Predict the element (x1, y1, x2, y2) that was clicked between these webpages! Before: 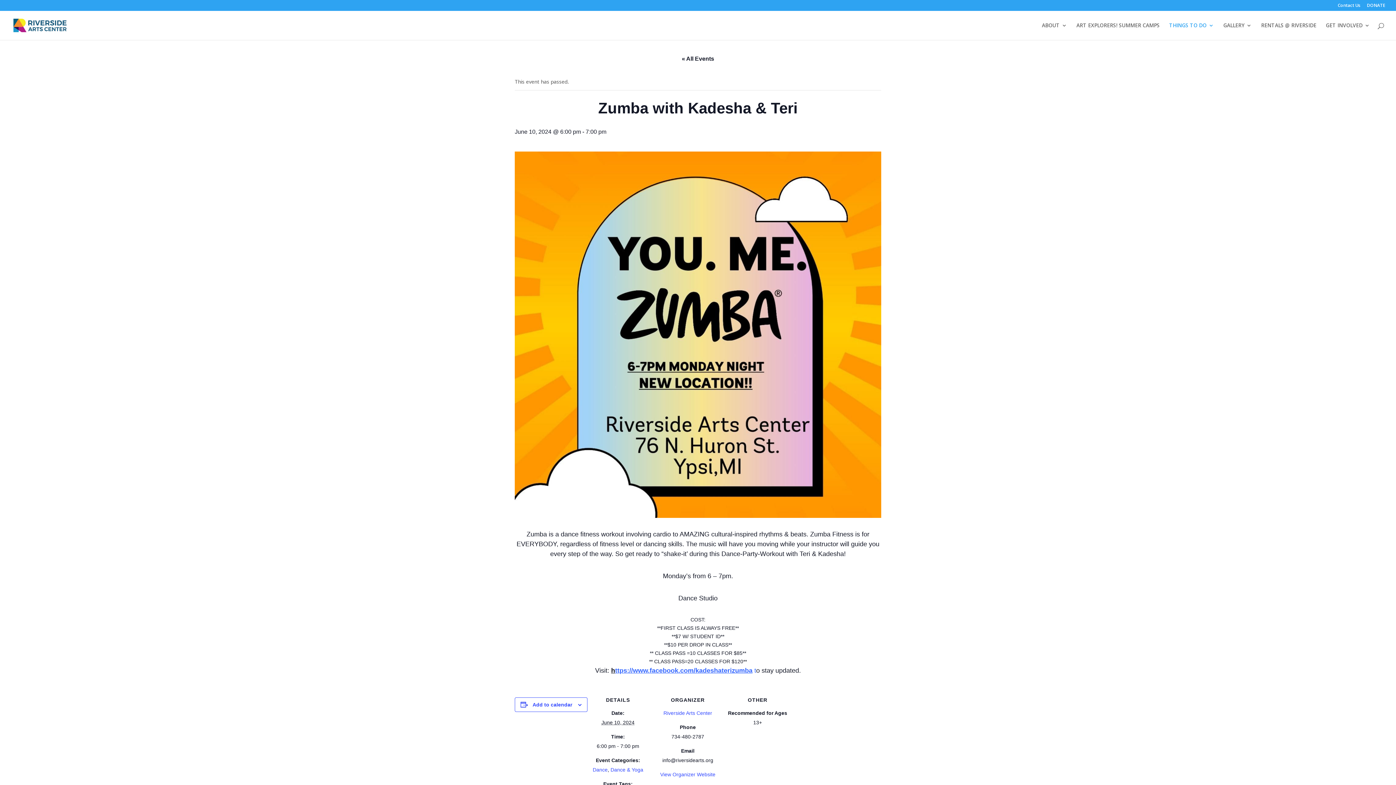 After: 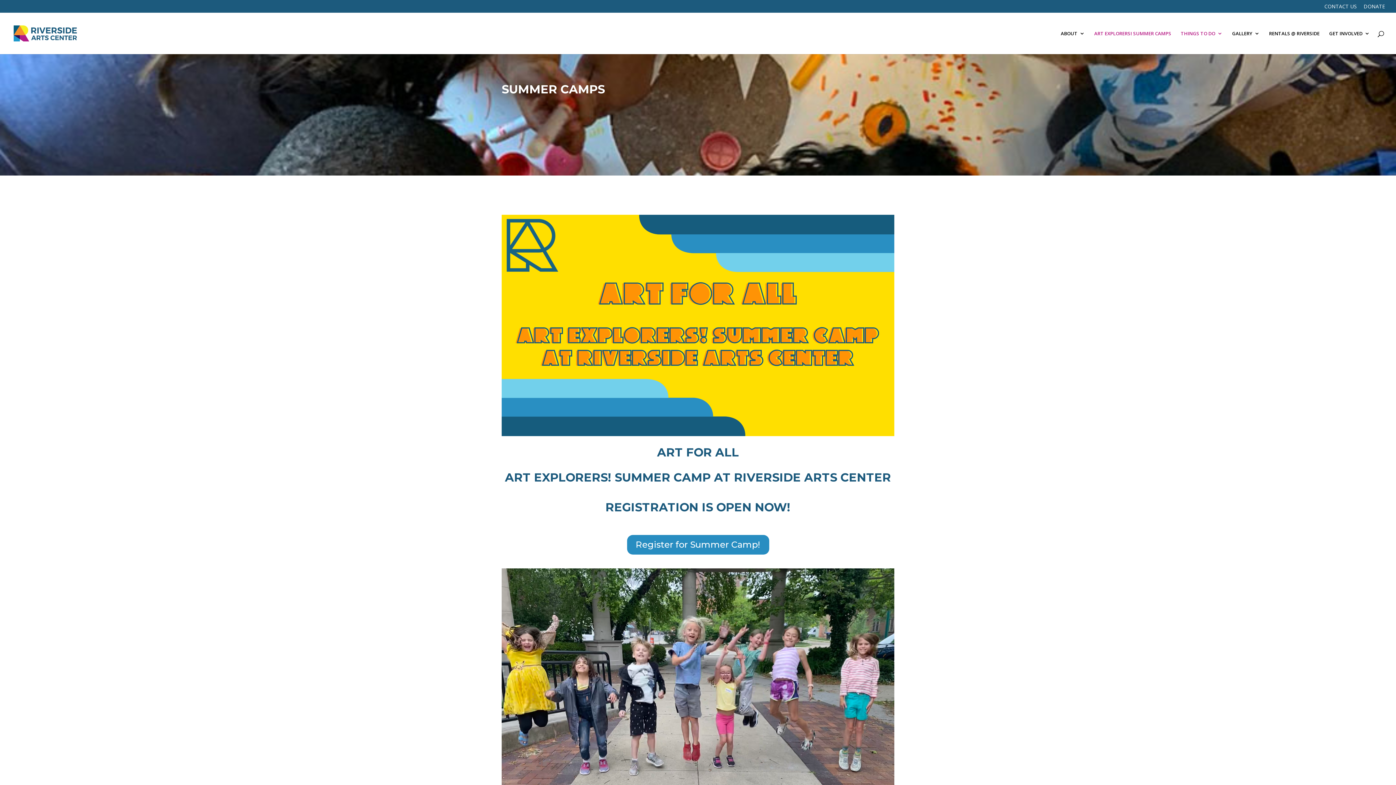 Action: bbox: (1076, 22, 1160, 40) label: ART EXPLORERS! SUMMER CAMPS